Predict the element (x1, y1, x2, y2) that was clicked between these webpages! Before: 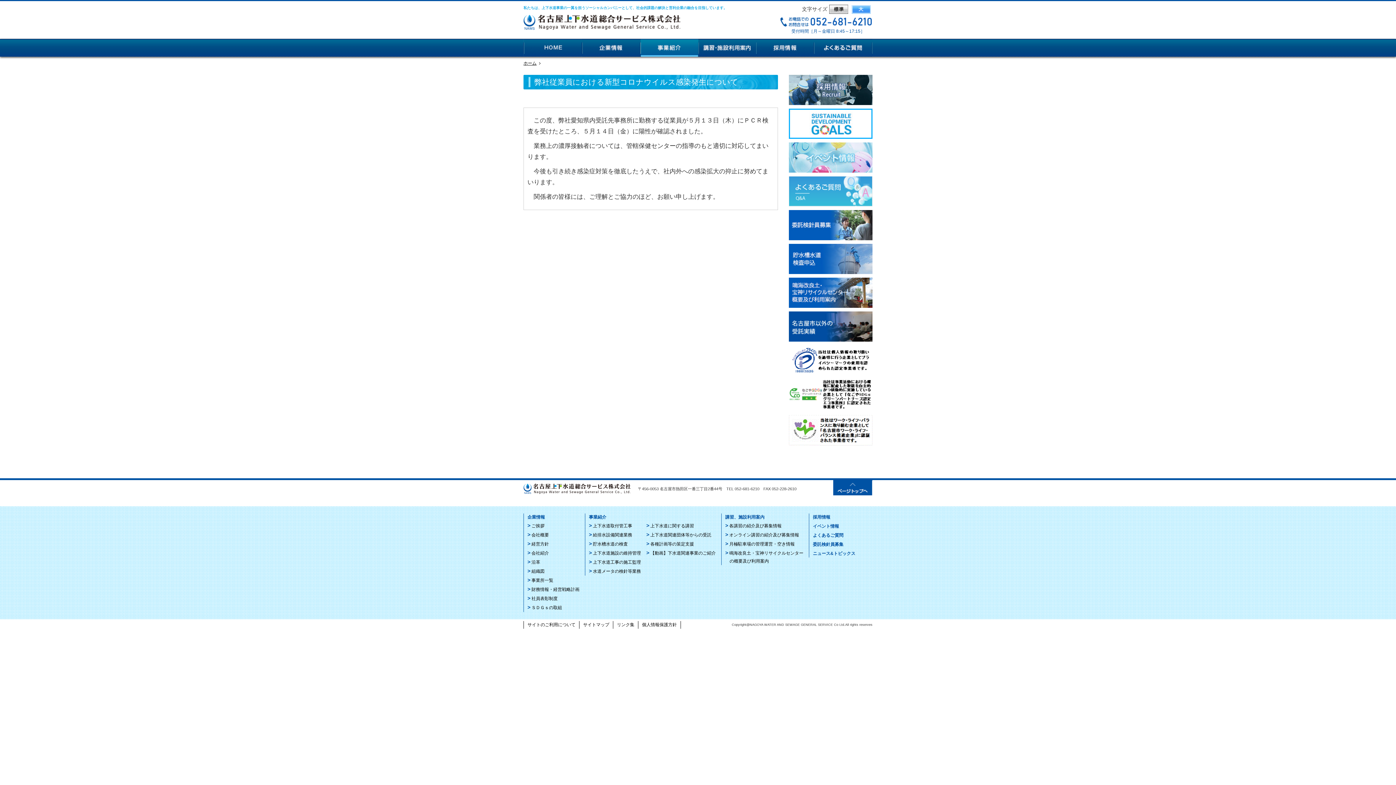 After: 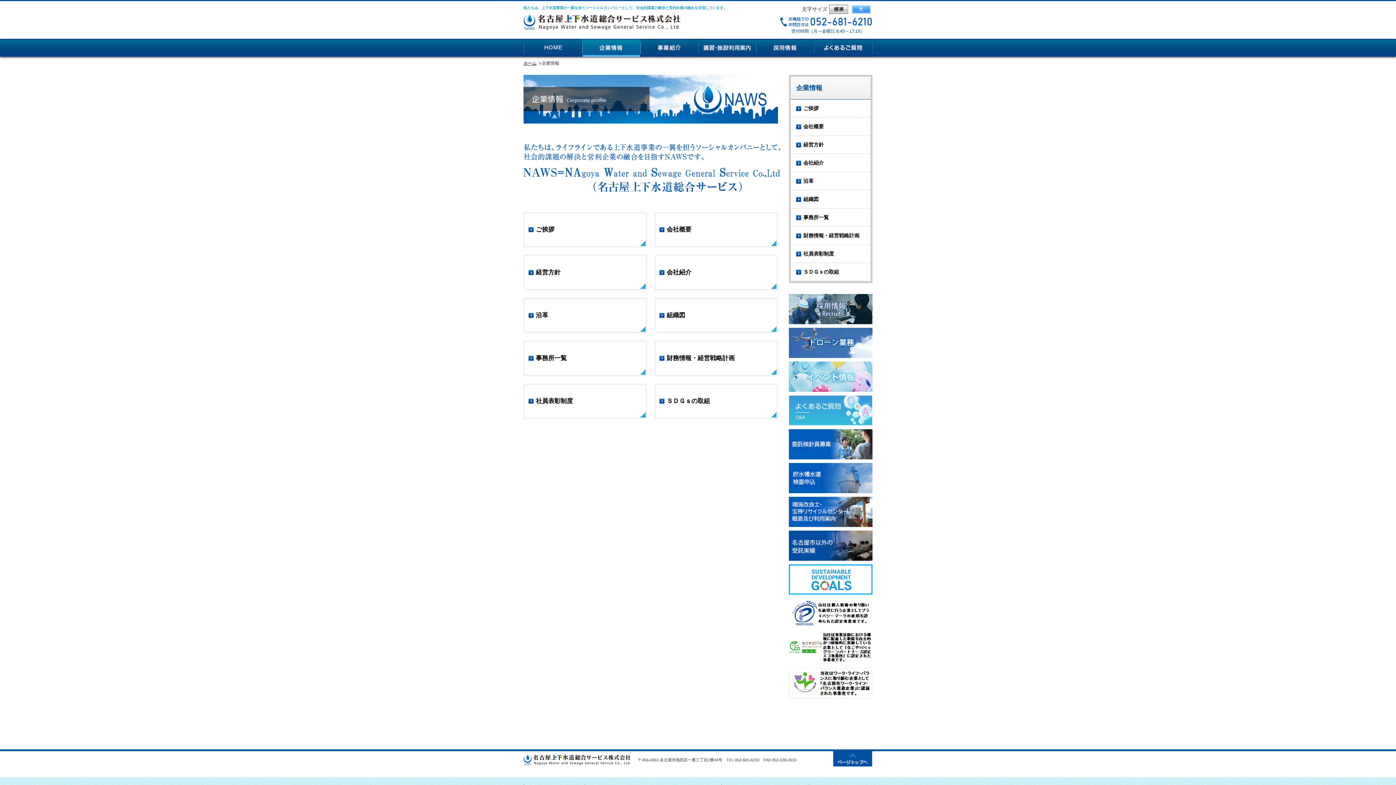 Action: bbox: (527, 513, 585, 521) label: 企業情報